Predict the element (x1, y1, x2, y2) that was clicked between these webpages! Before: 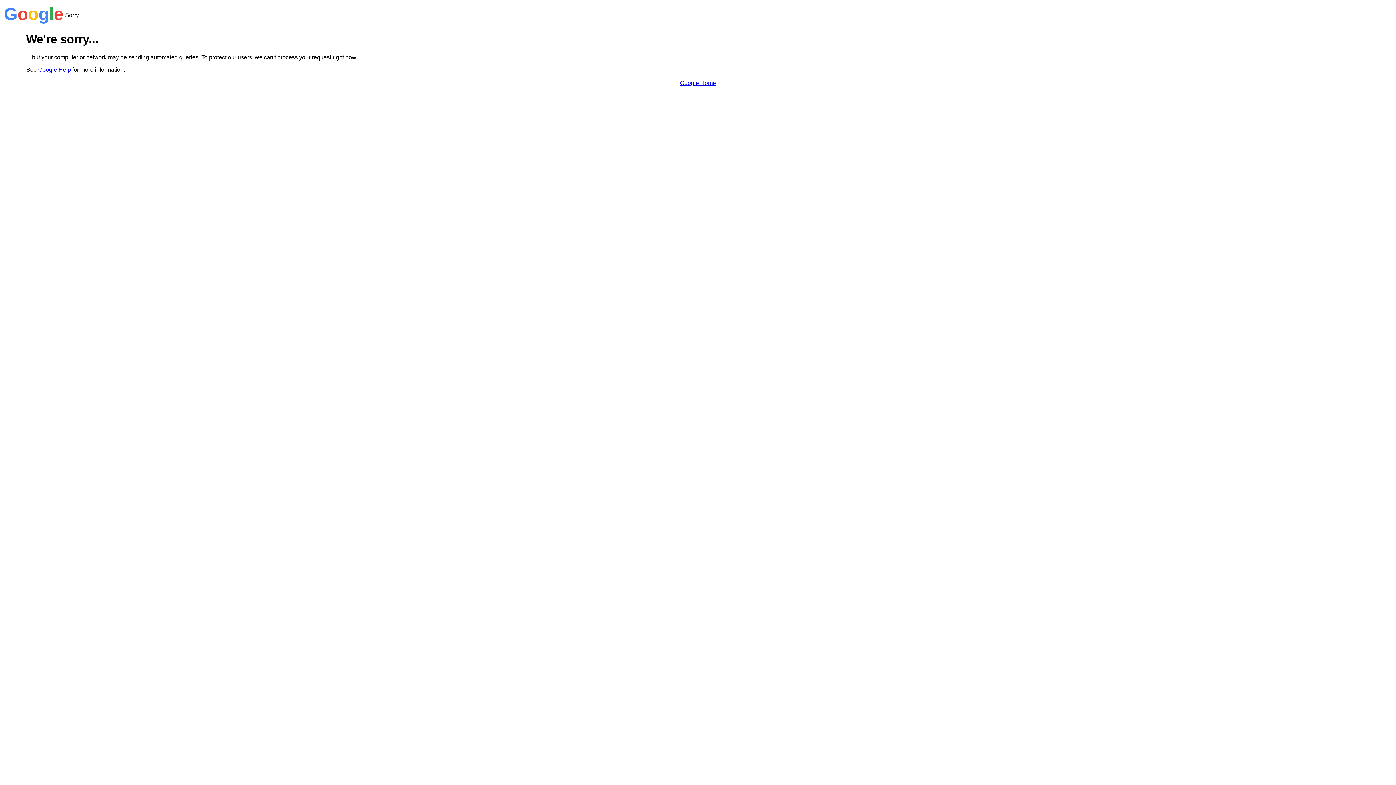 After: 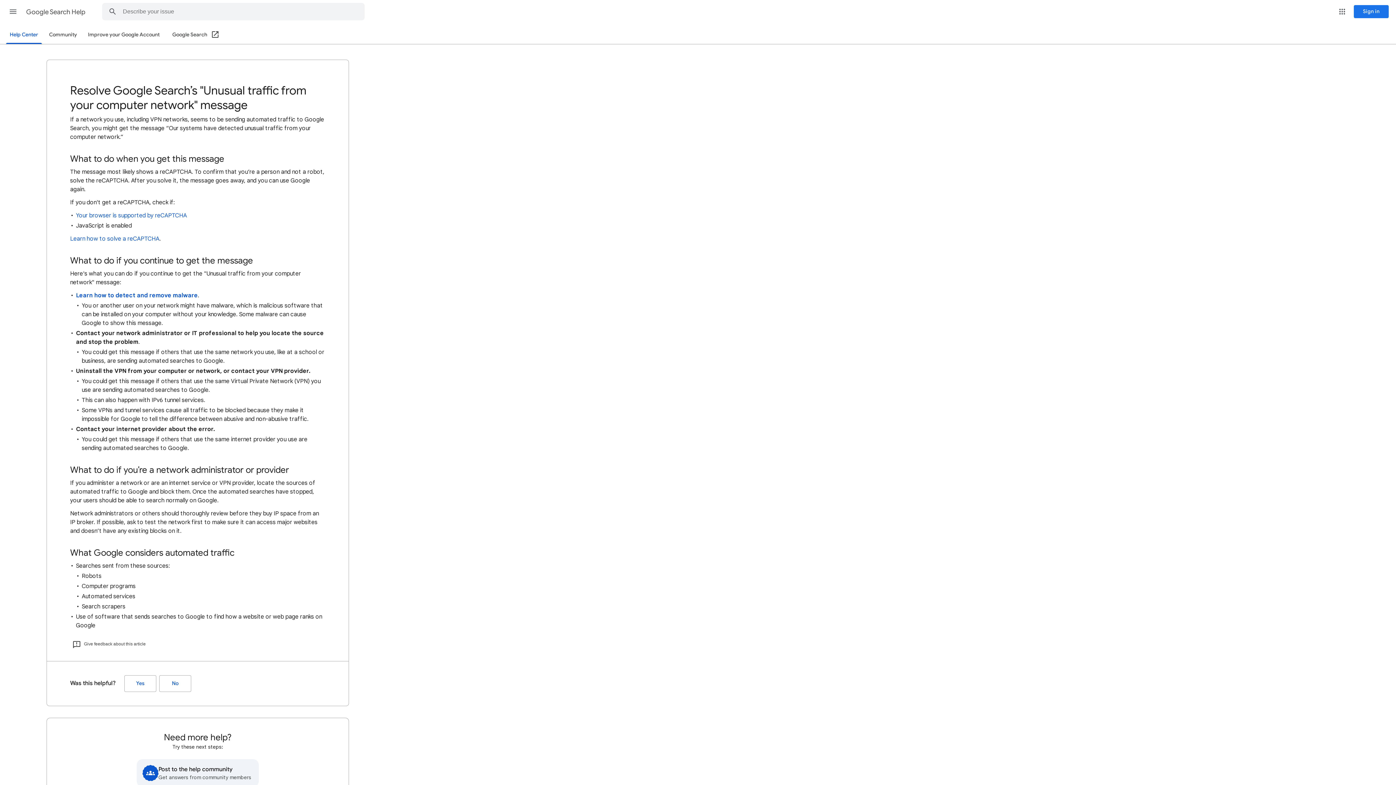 Action: bbox: (38, 66, 70, 72) label: Google Help